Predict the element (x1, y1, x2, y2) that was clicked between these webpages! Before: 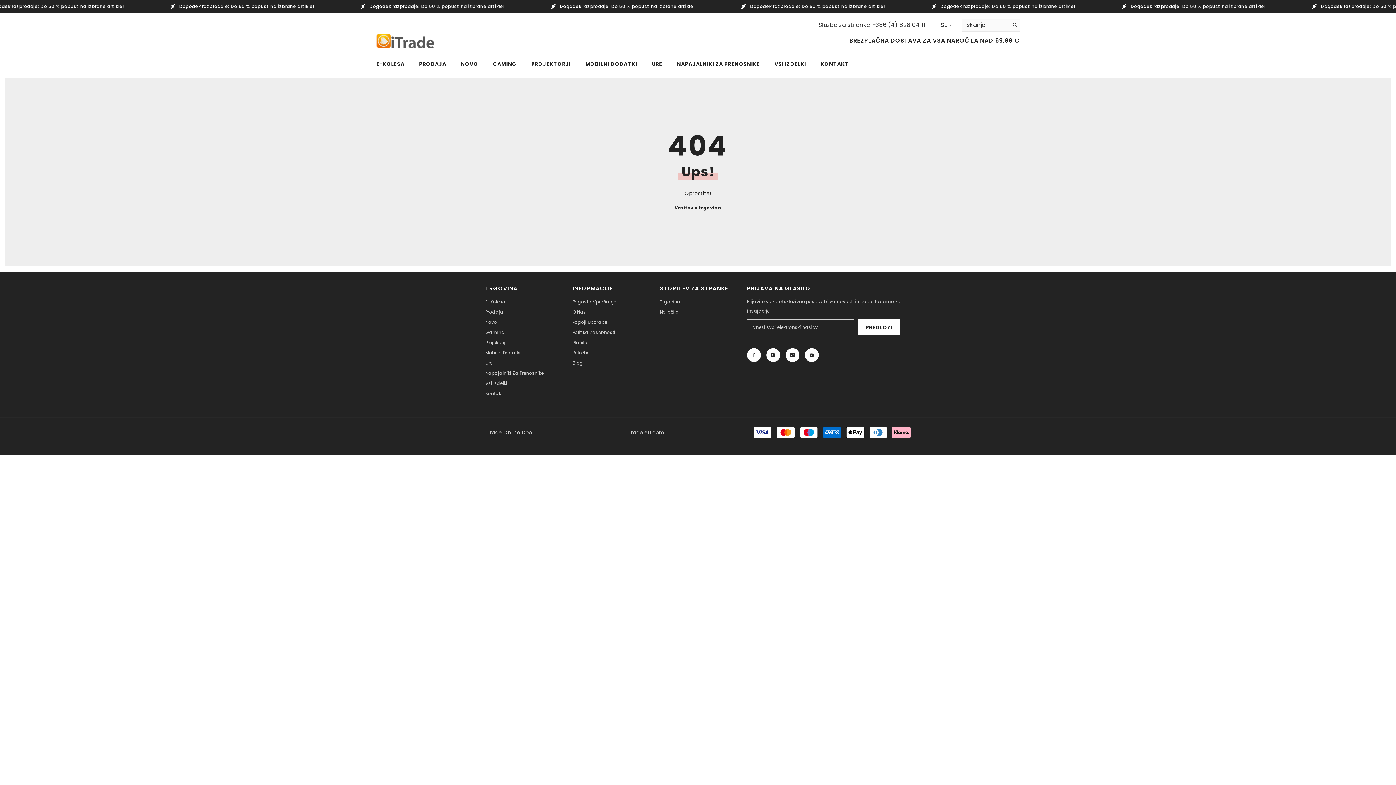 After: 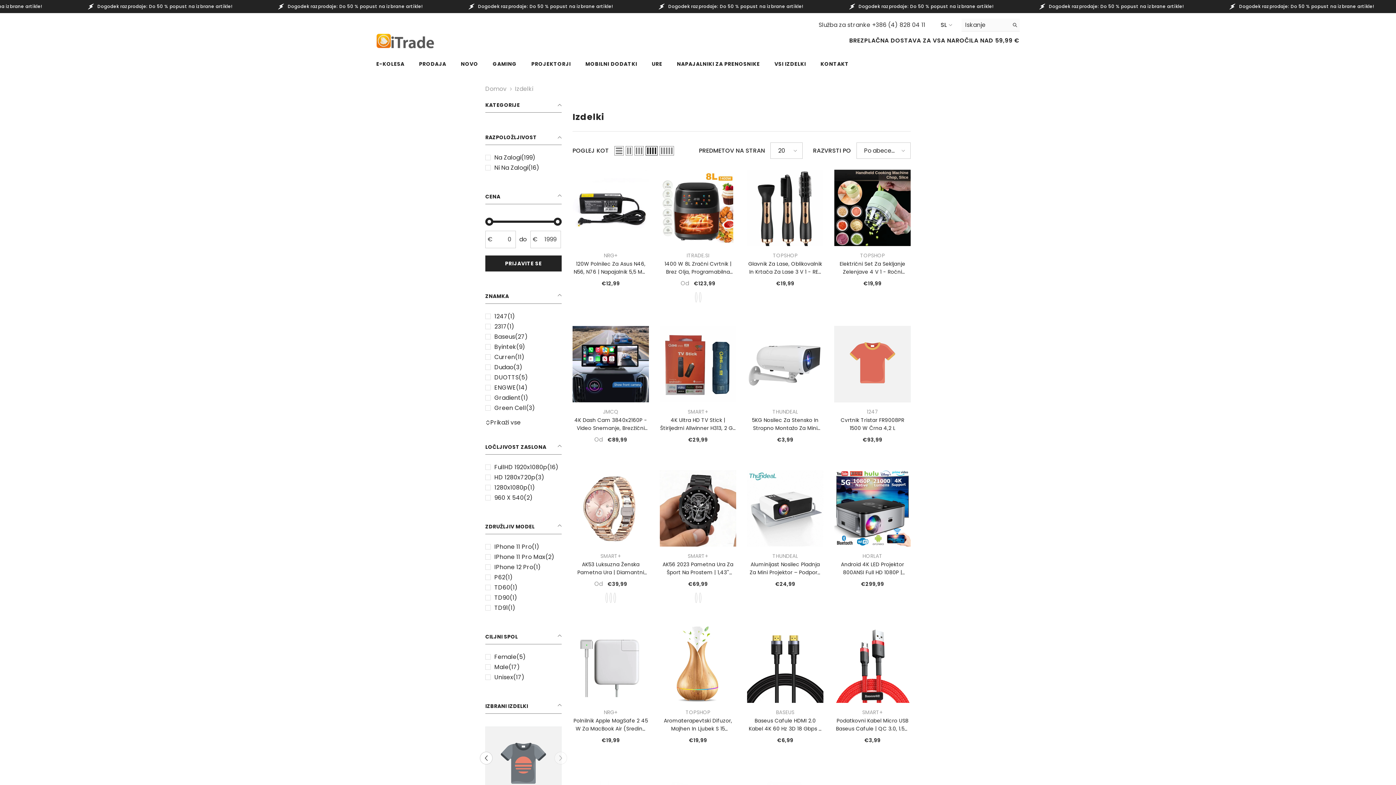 Action: bbox: (674, 204, 721, 212) label: Vrnitev v trgovino